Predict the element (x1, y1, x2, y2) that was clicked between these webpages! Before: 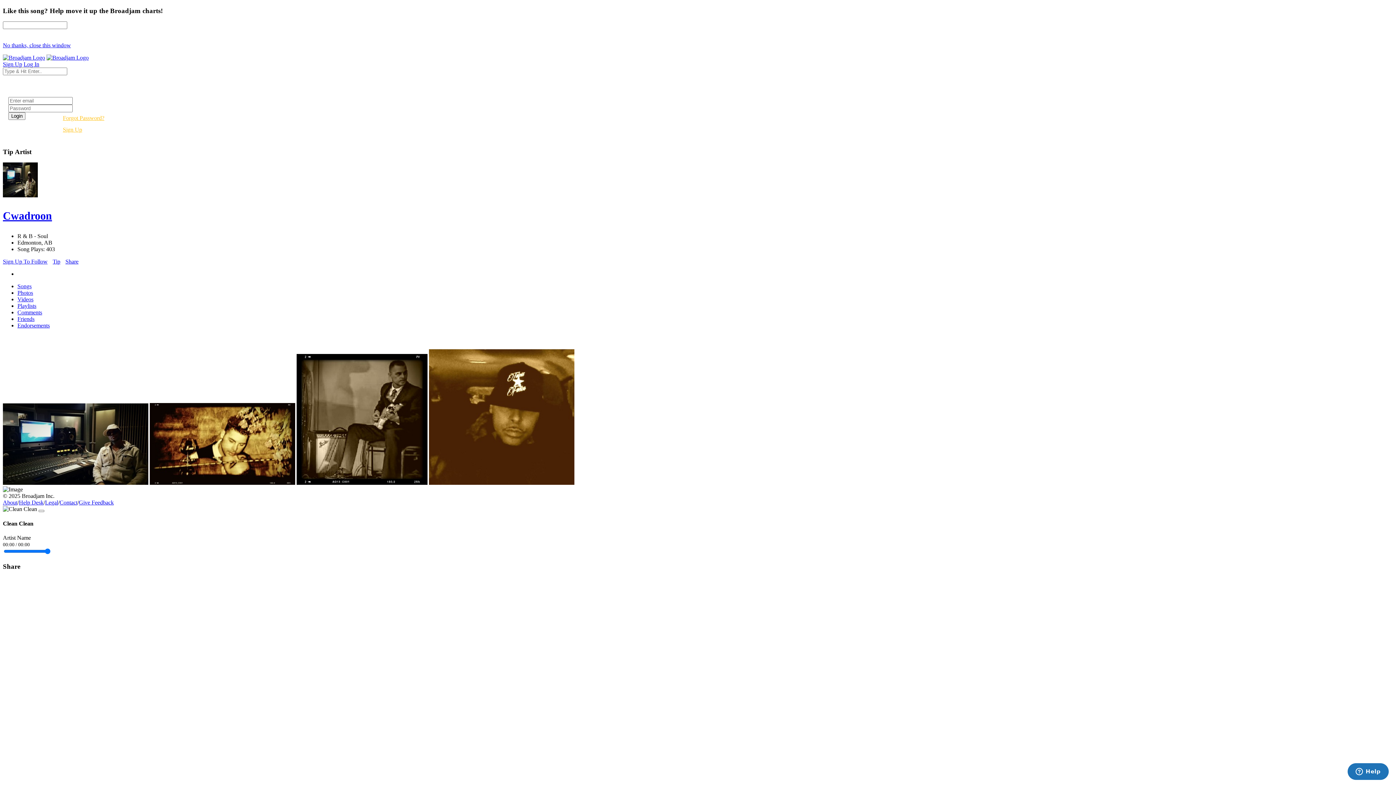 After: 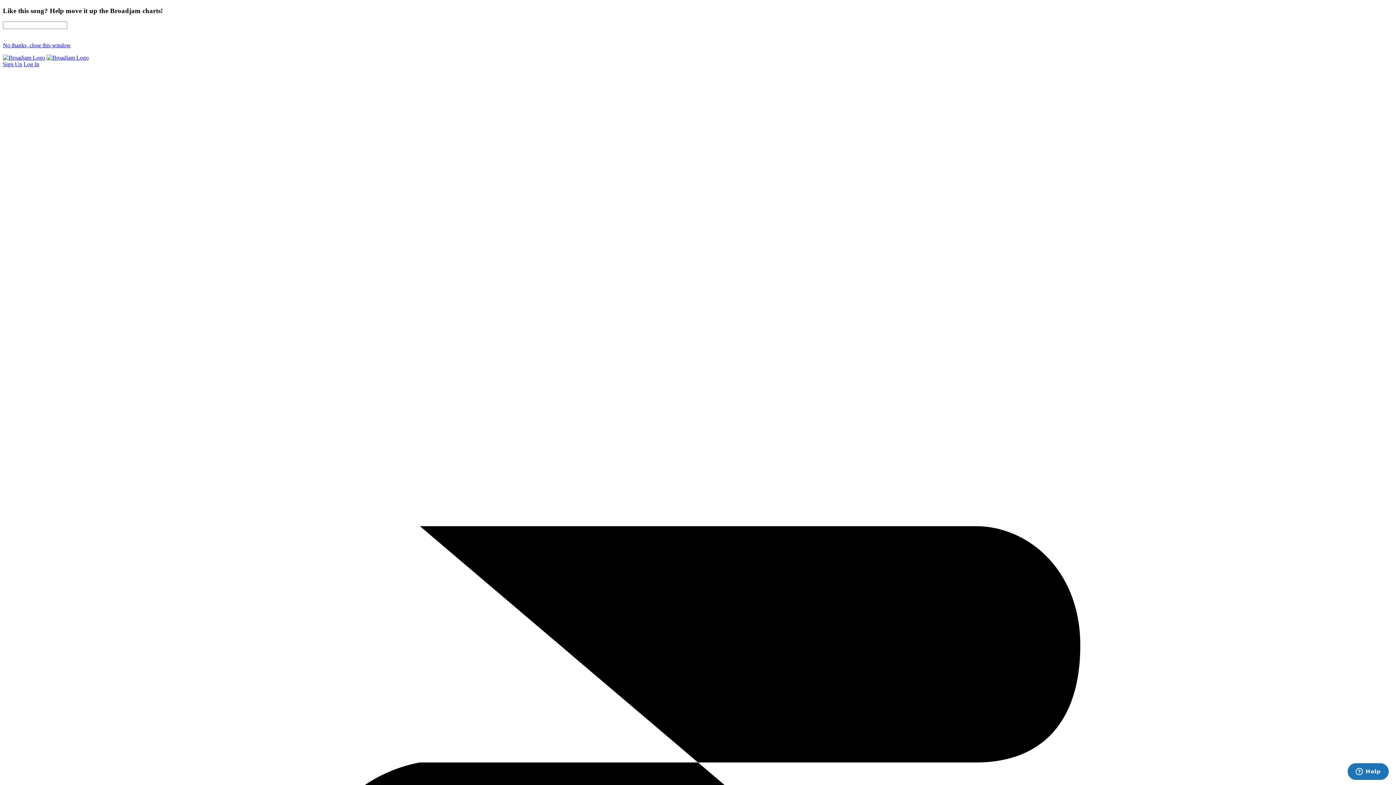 Action: label: Forgot Password? bbox: (62, 114, 104, 121)